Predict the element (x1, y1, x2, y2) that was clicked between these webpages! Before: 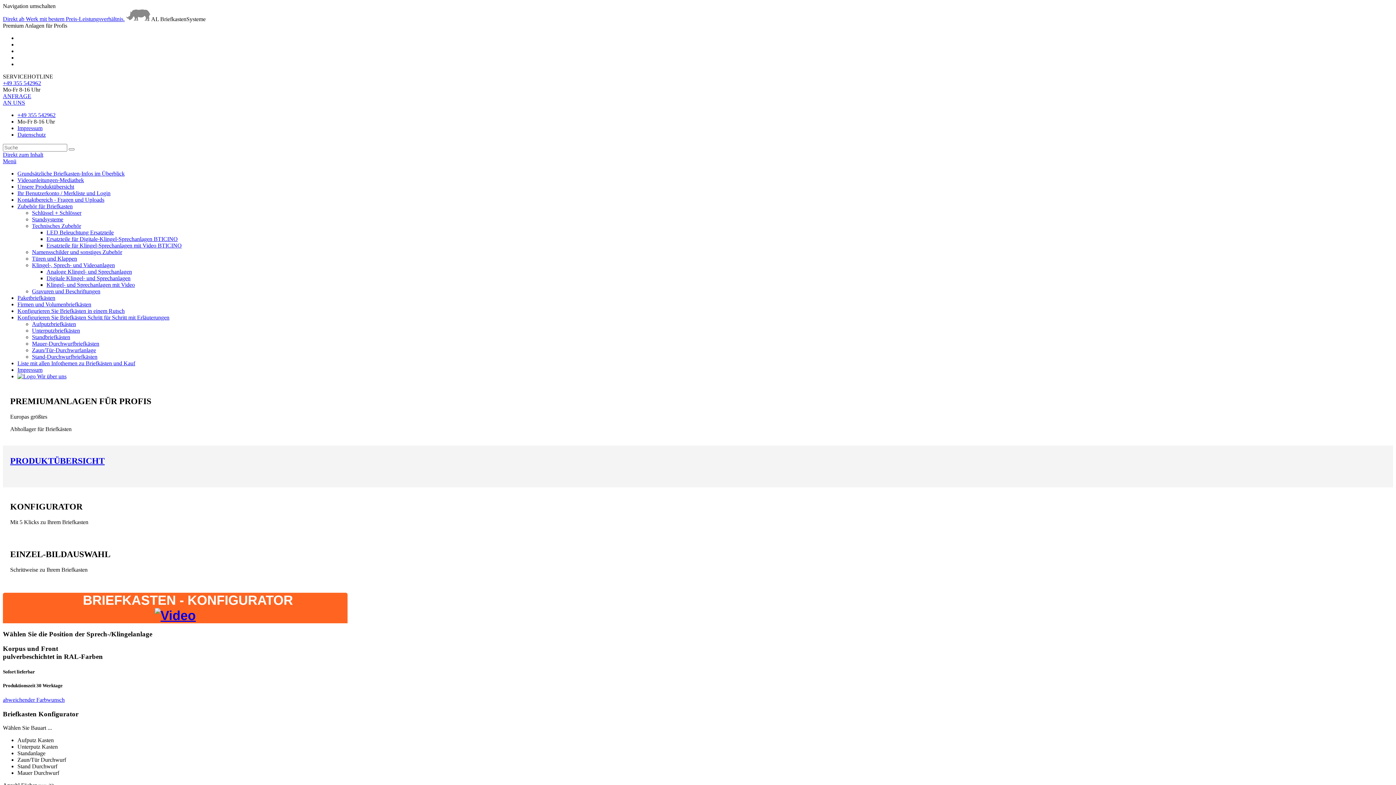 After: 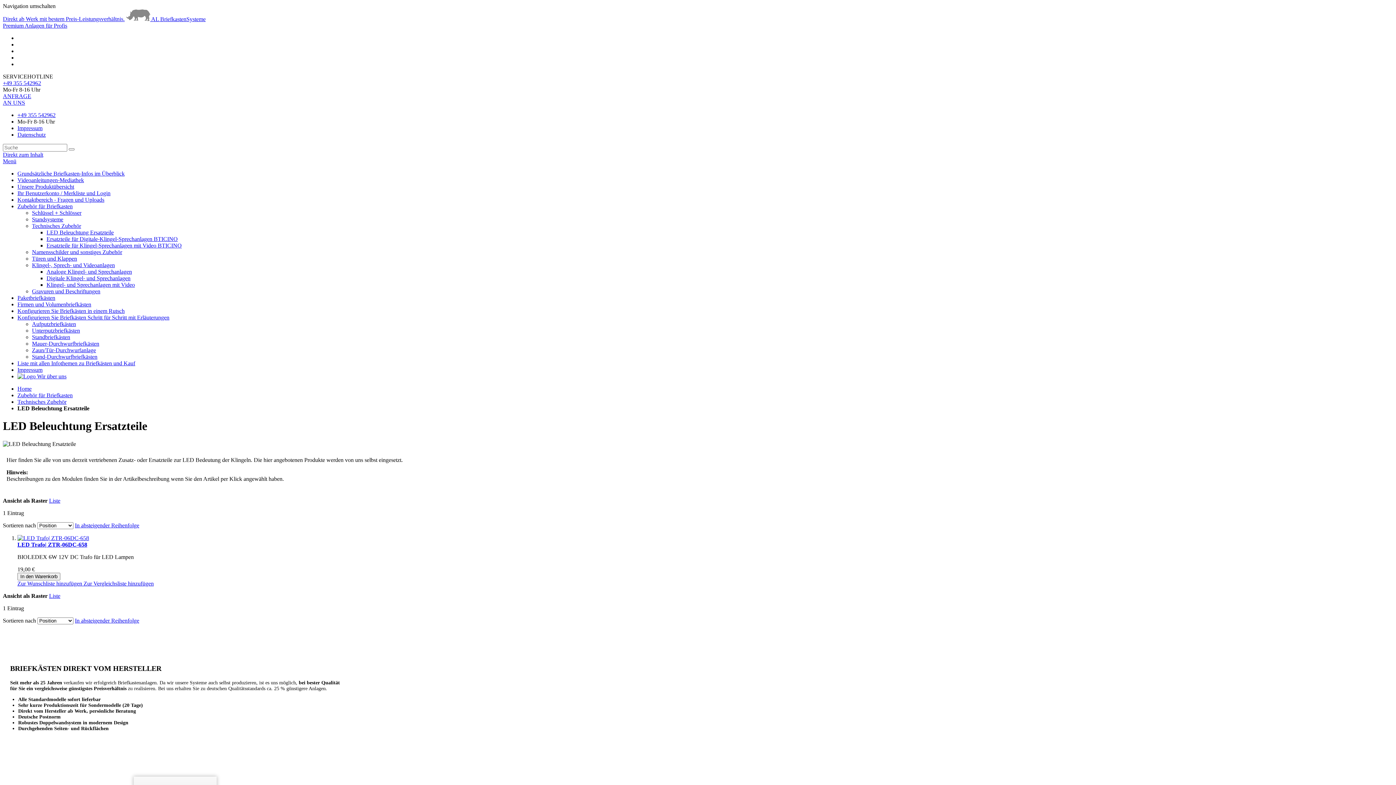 Action: bbox: (46, 229, 113, 235) label: LED Beleuchtung Ersatzteile